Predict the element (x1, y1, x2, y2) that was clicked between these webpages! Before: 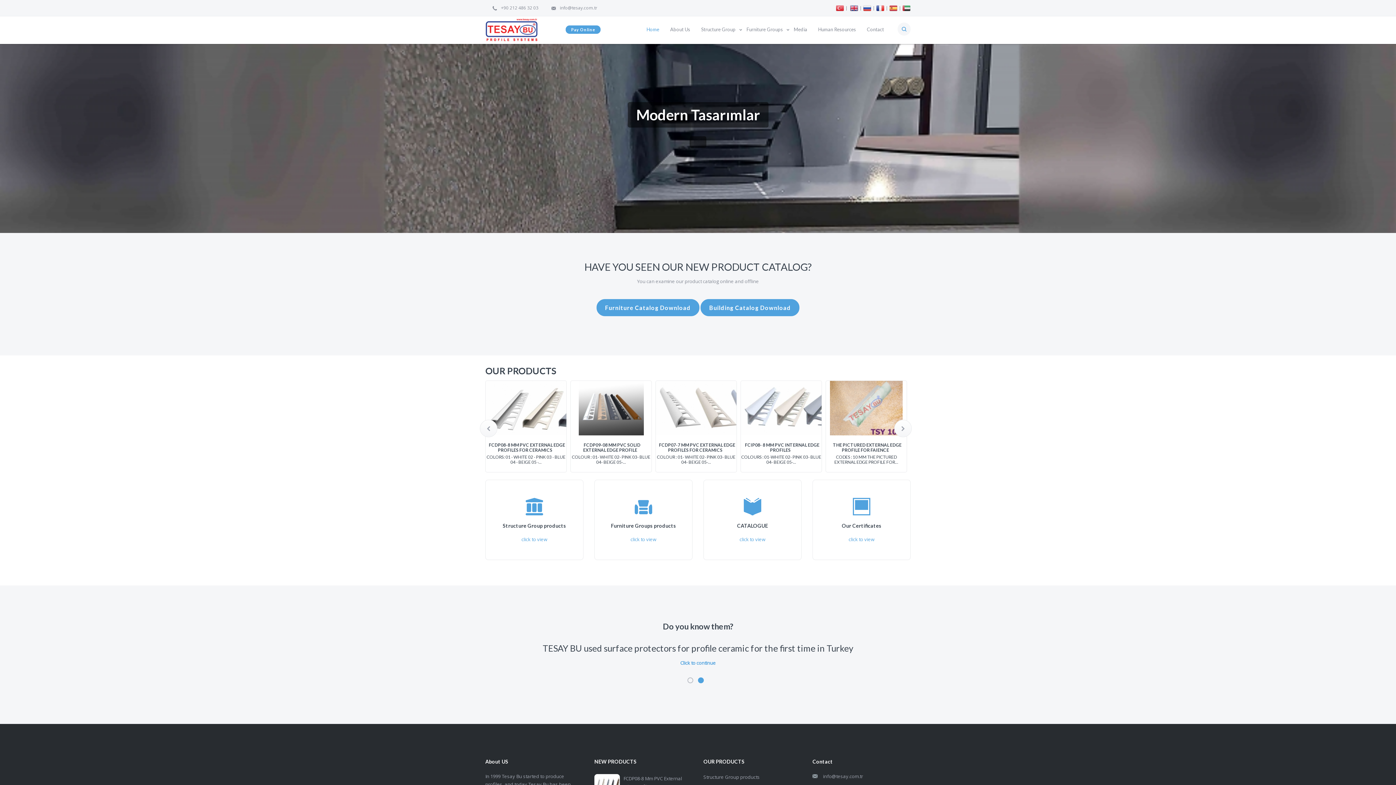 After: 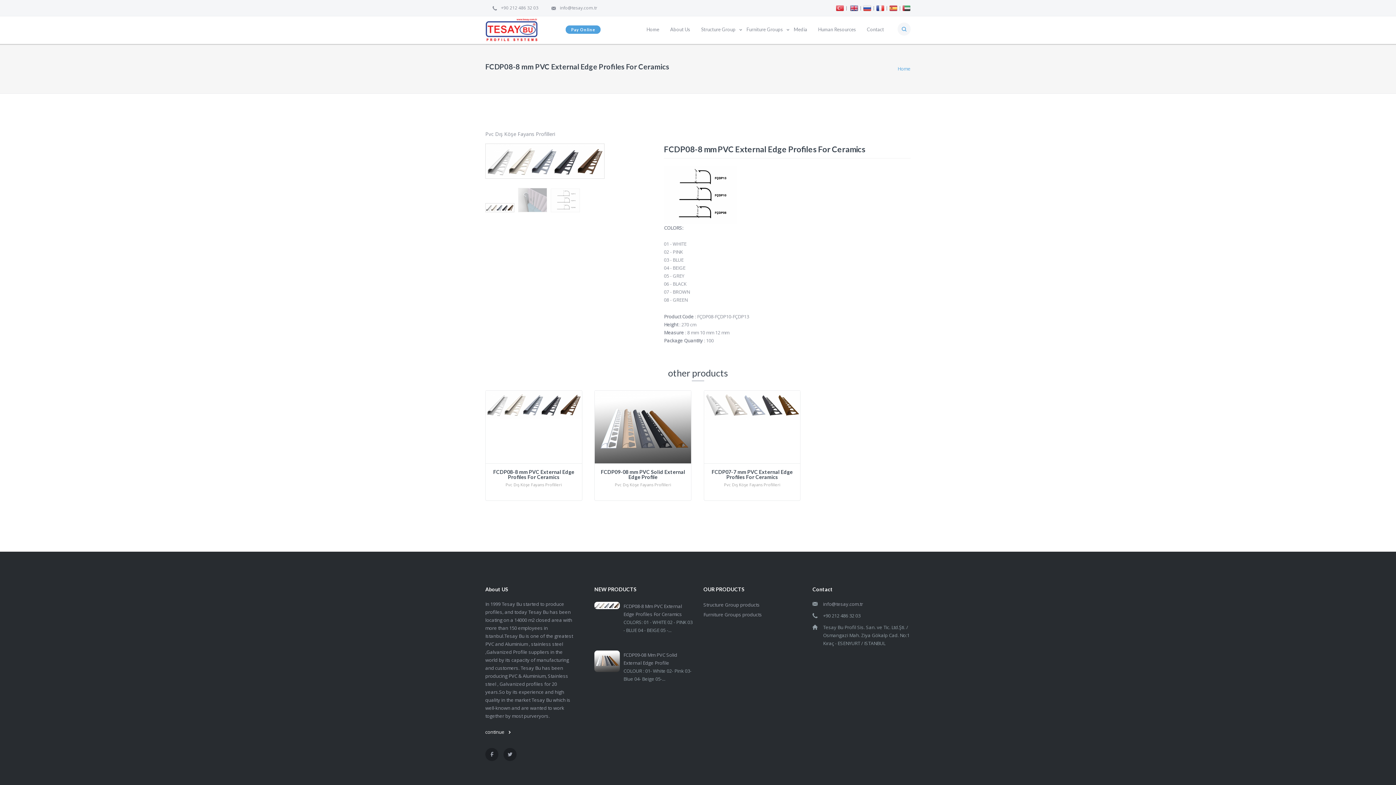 Action: bbox: (526, 401, 541, 416)